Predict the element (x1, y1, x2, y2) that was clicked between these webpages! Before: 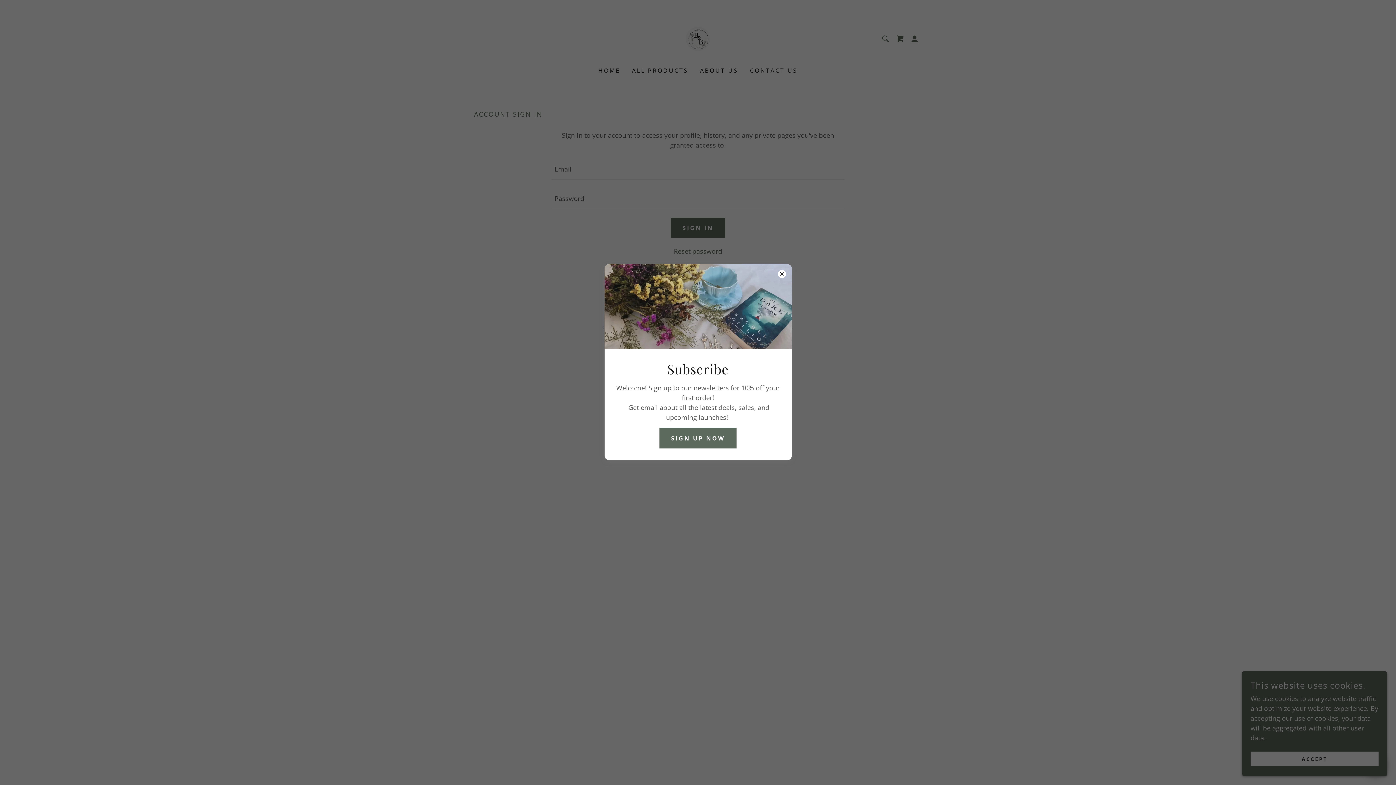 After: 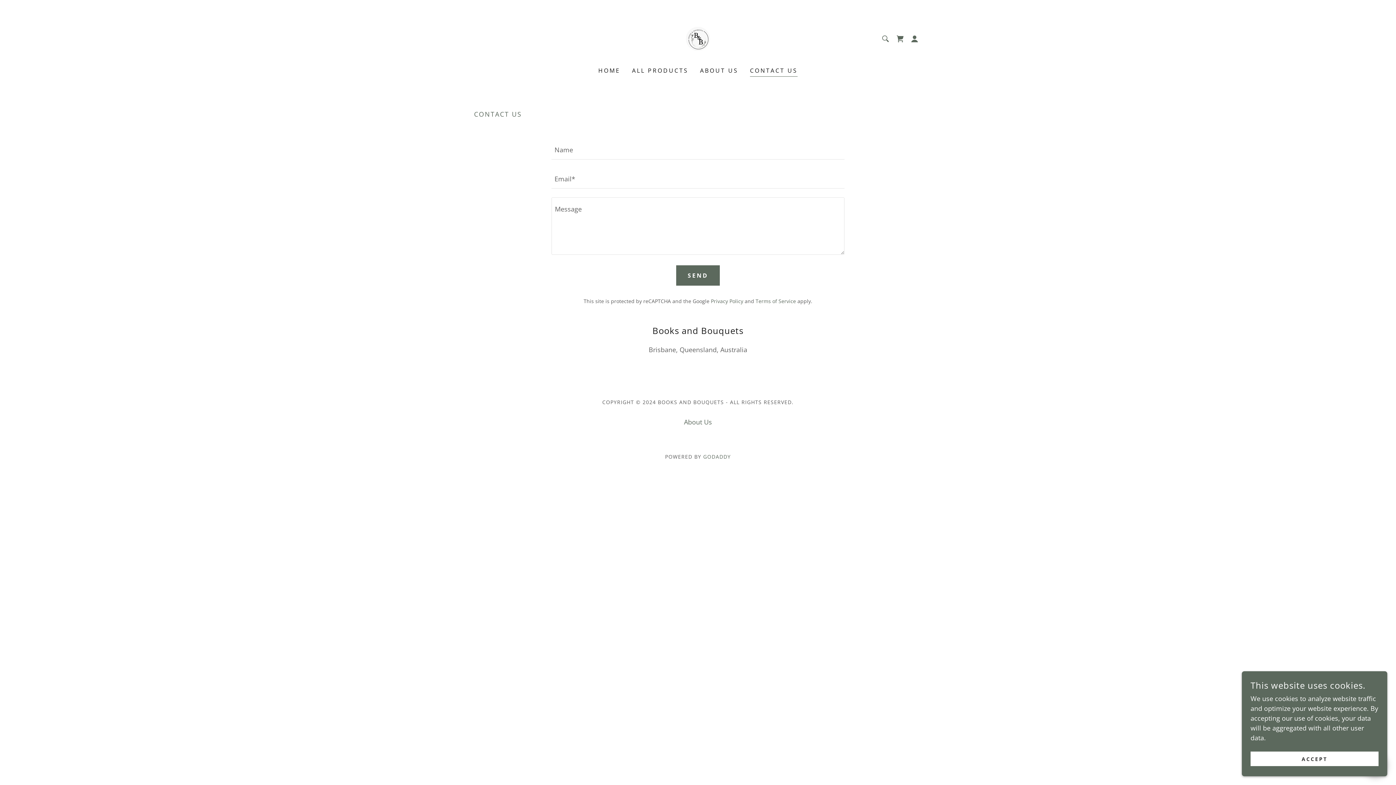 Action: bbox: (659, 428, 736, 448) label: SIGN UP NOW